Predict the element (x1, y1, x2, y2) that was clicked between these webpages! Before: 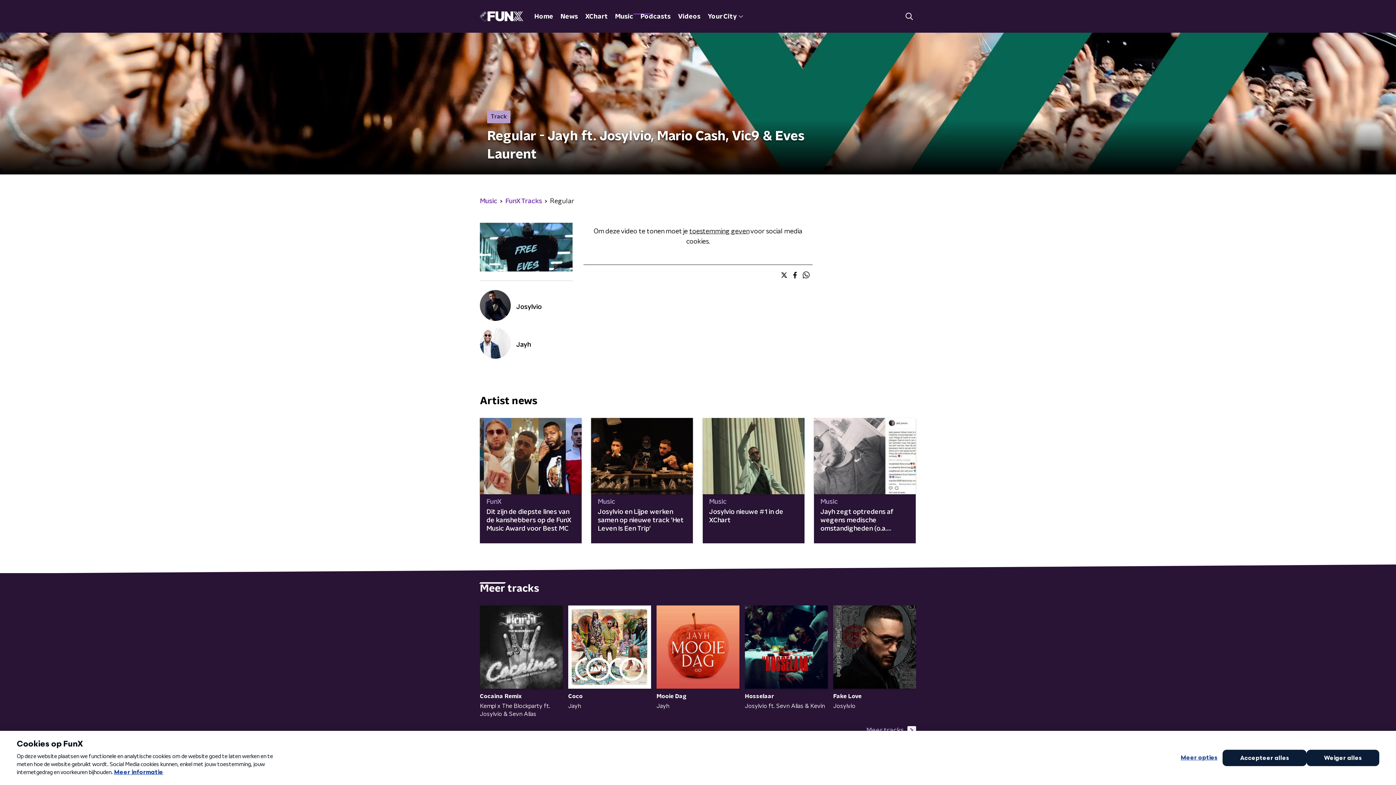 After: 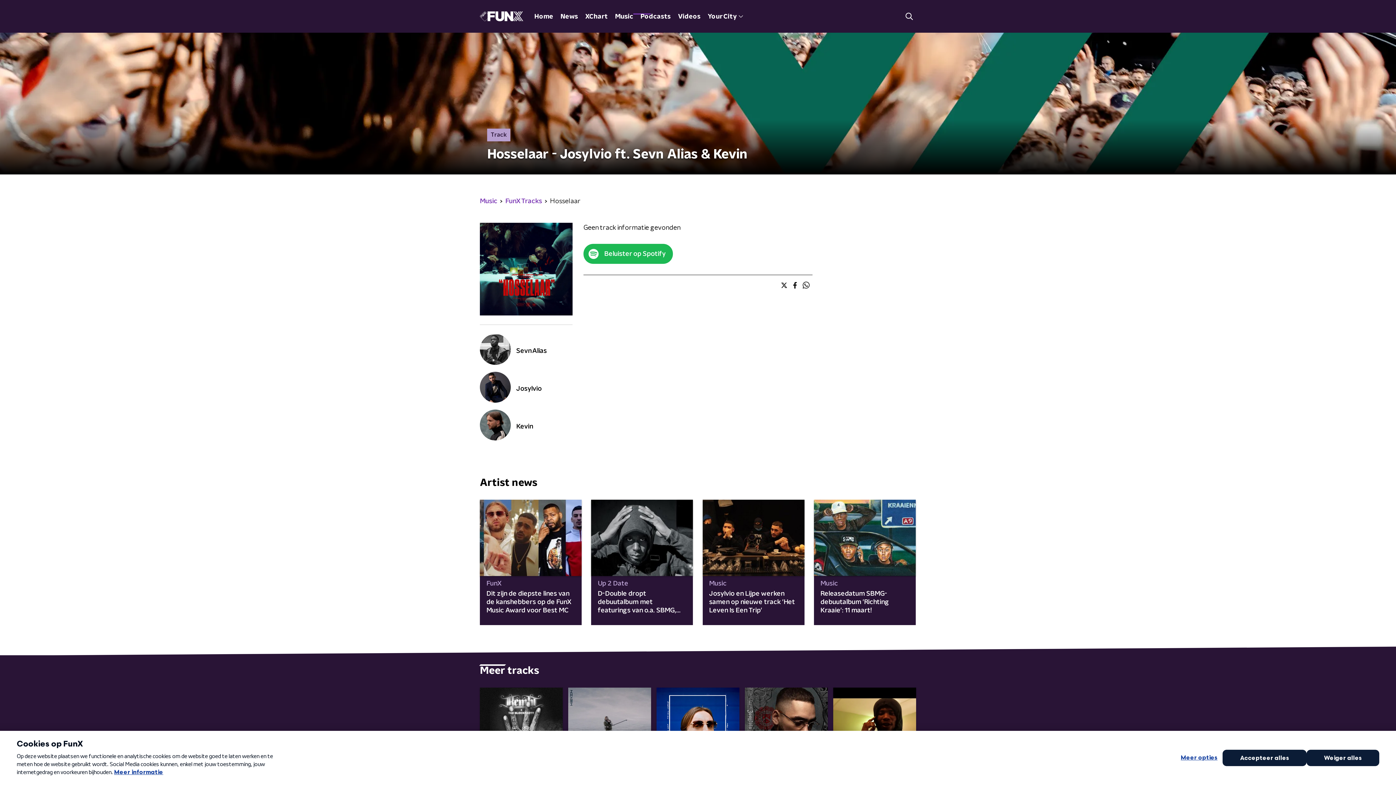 Action: label: Hosselaar
Josylvio ft. Sevn Alias & Kevin bbox: (745, 605, 828, 718)